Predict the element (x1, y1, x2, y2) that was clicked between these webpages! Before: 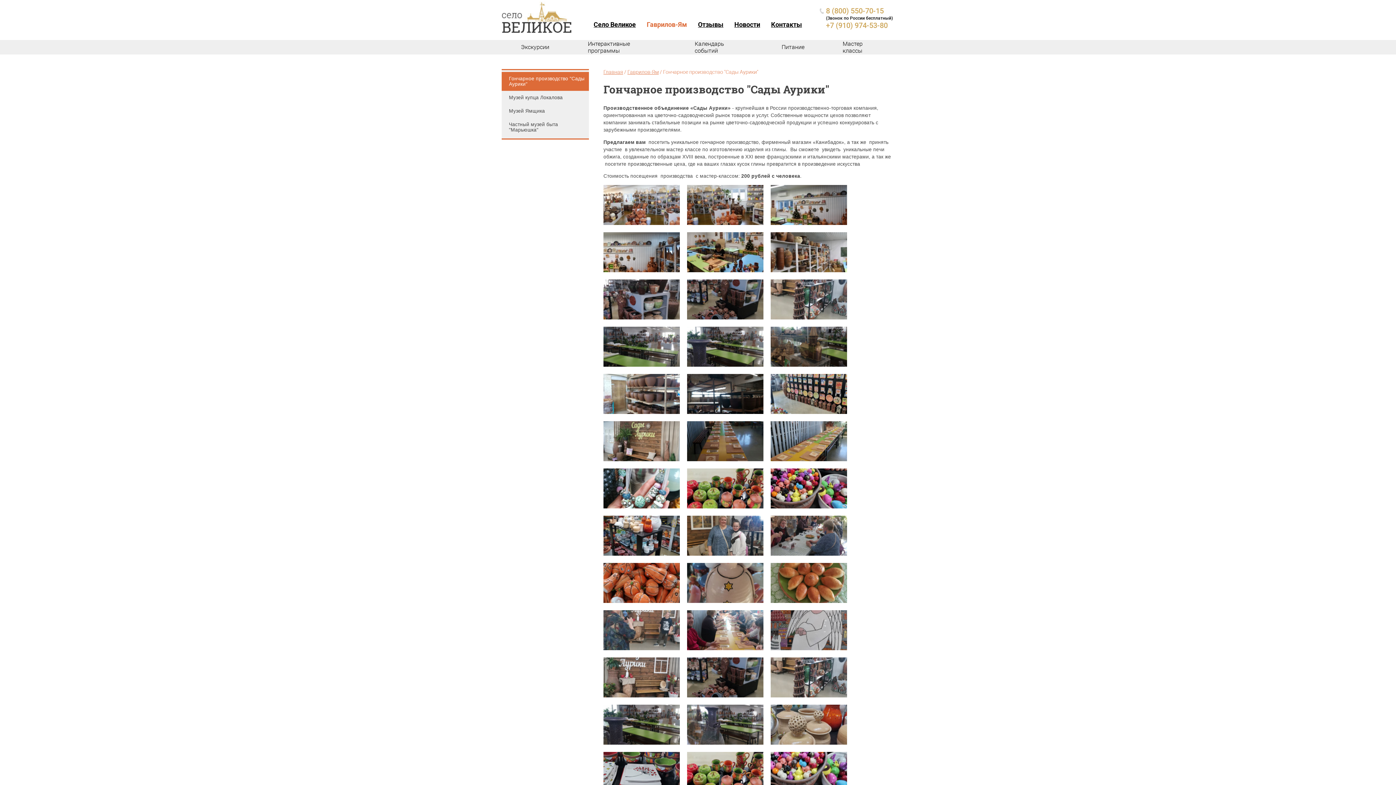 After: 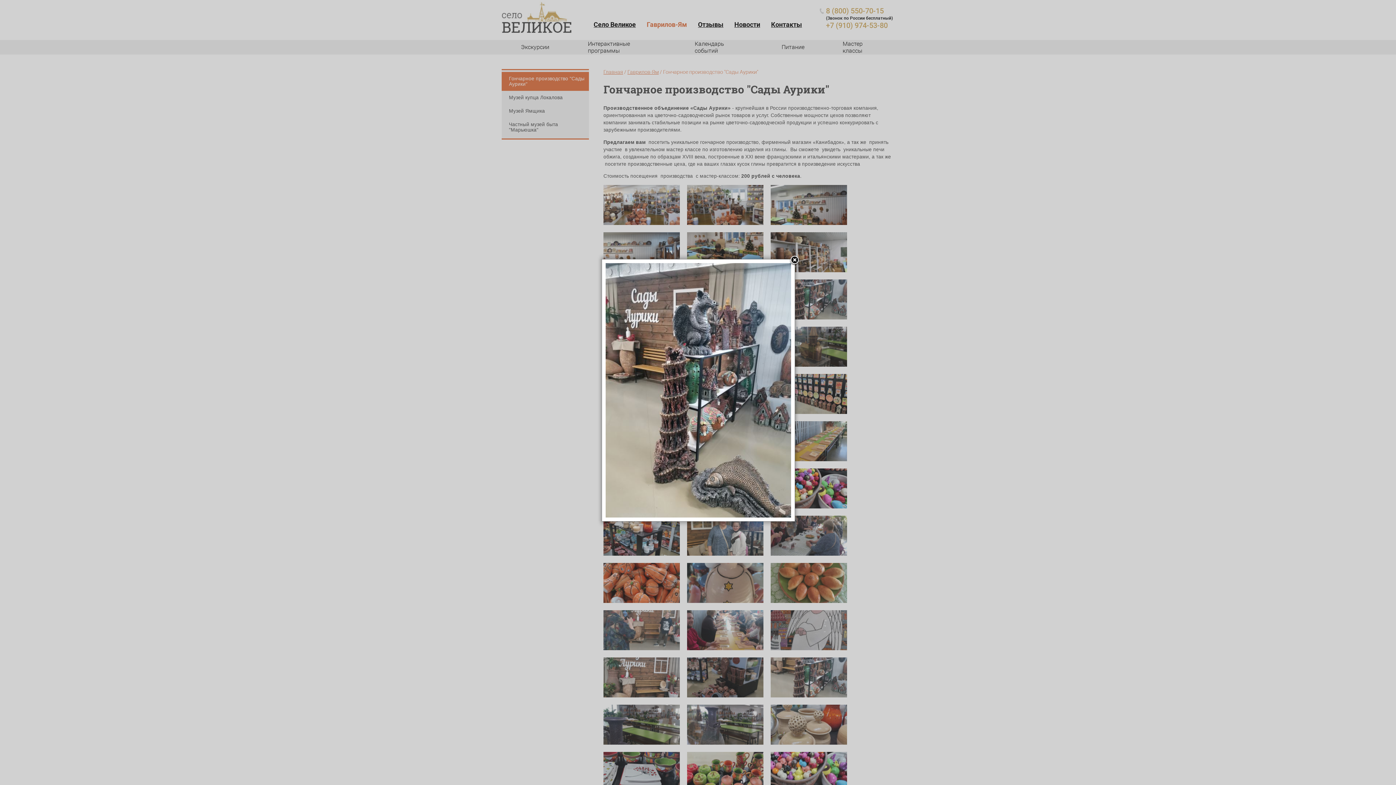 Action: bbox: (770, 693, 847, 698)